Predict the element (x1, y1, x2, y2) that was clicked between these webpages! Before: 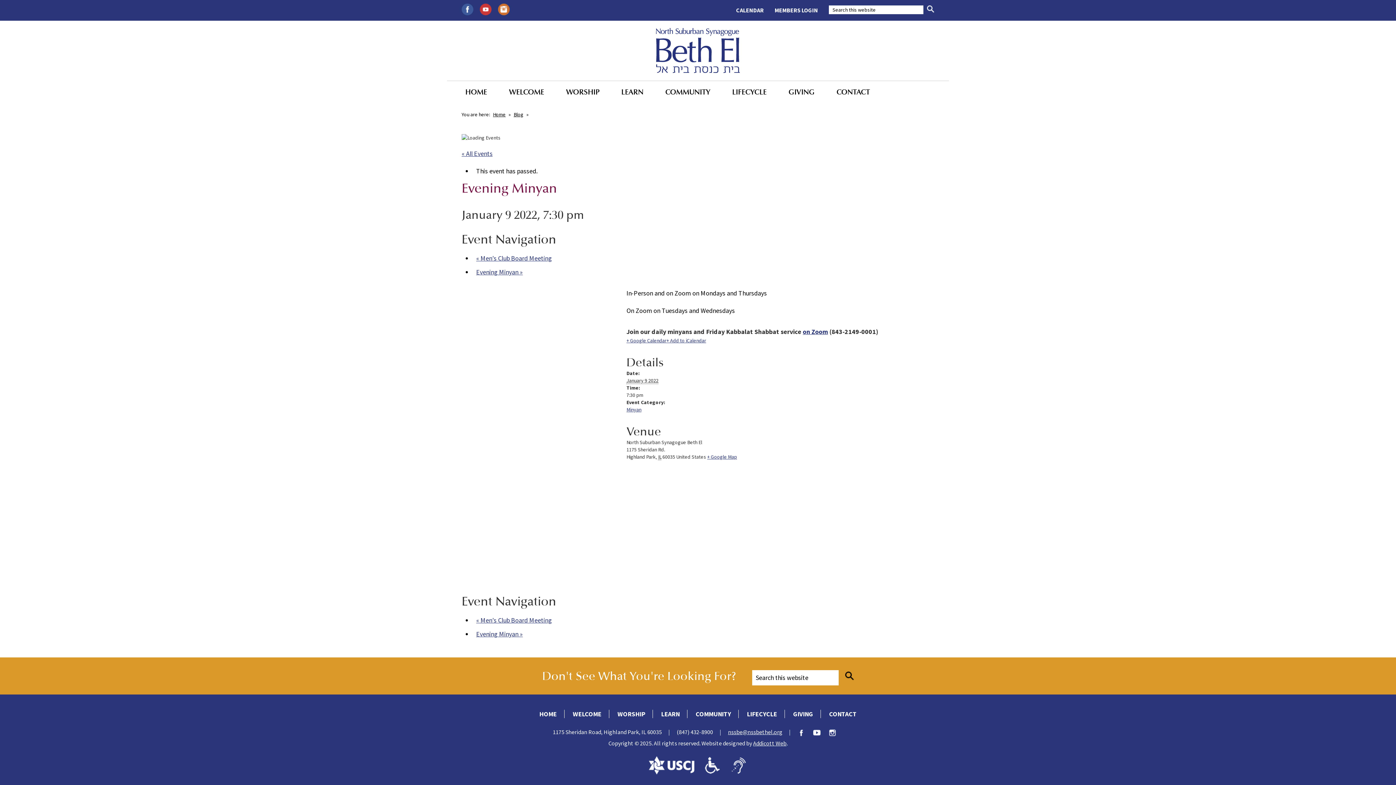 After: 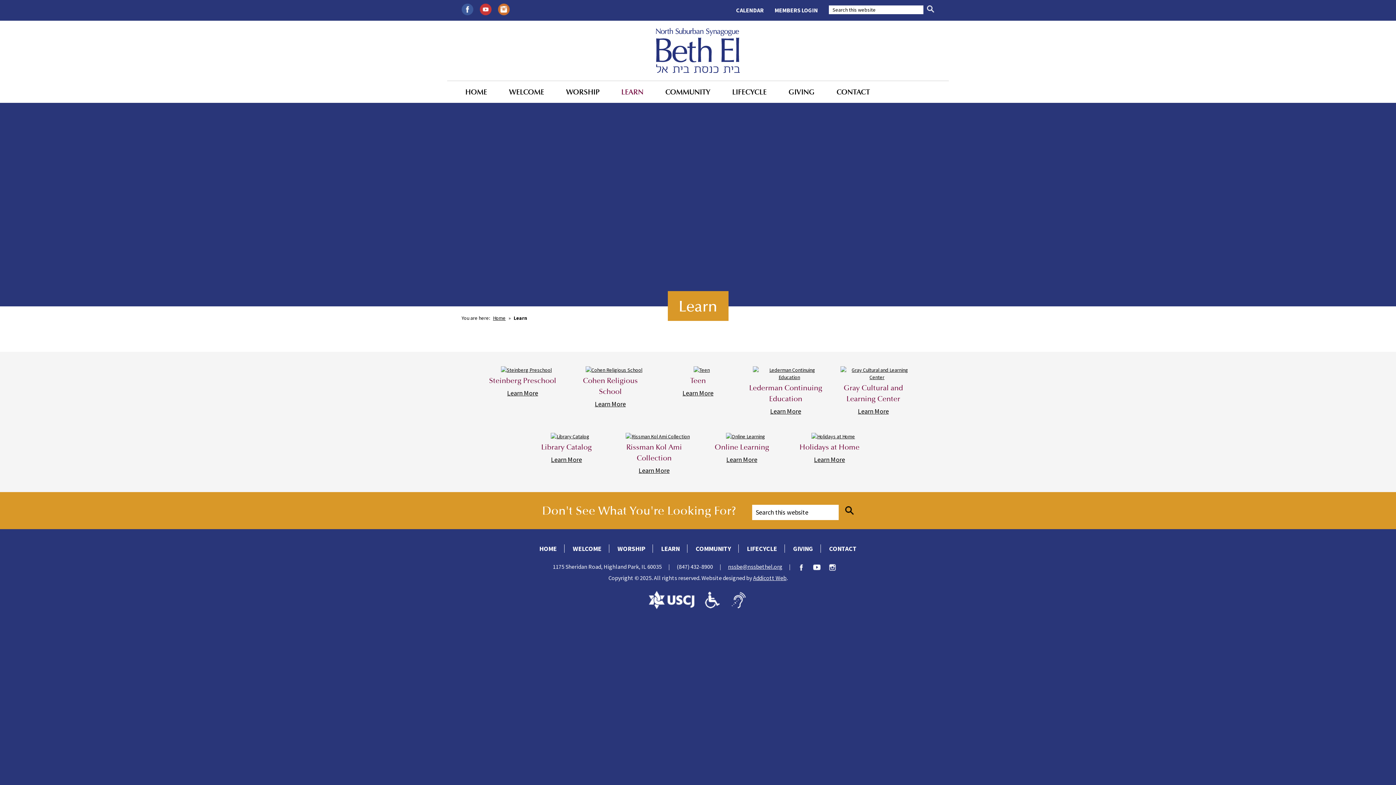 Action: bbox: (610, 81, 654, 102) label: LEARN